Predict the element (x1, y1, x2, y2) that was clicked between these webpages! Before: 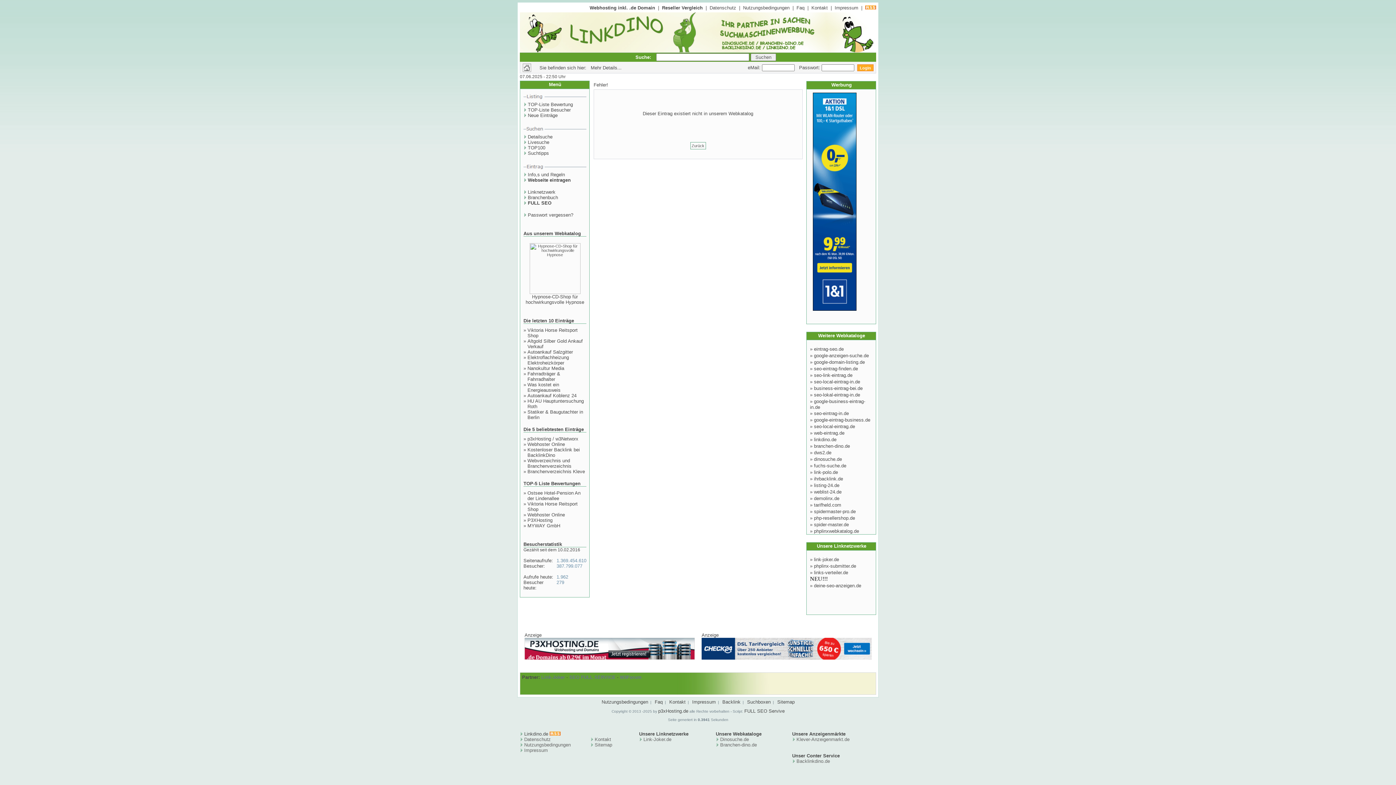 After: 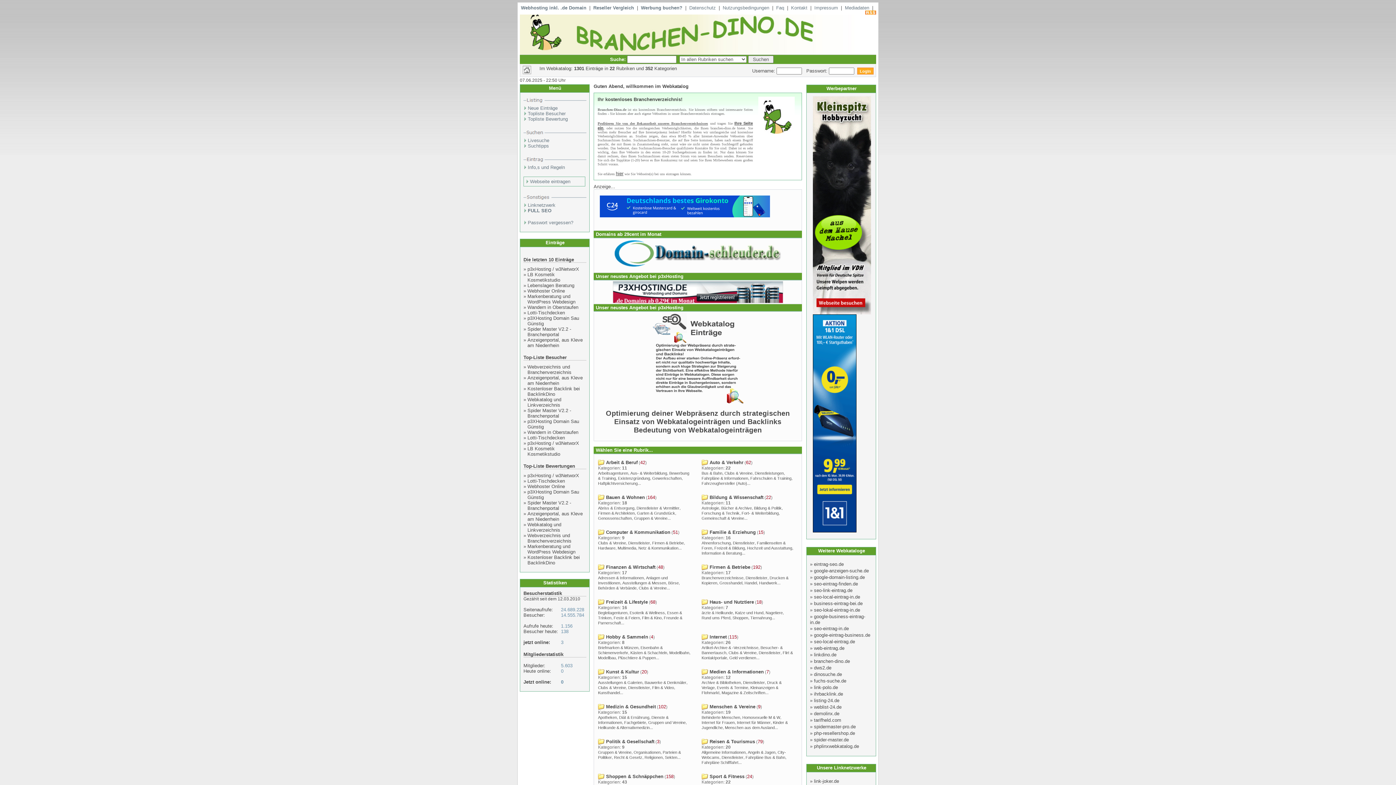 Action: label: Branchen-dino.de bbox: (720, 742, 757, 748)